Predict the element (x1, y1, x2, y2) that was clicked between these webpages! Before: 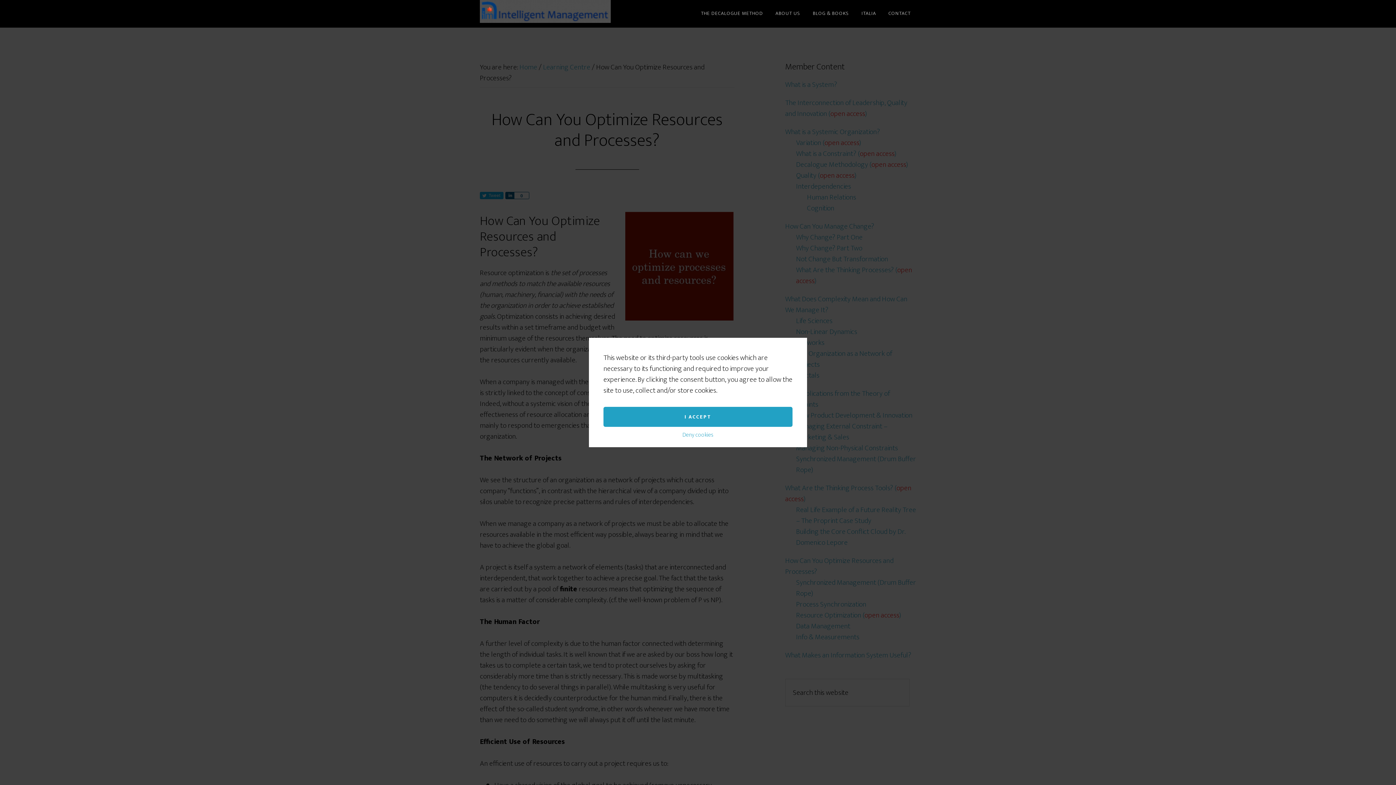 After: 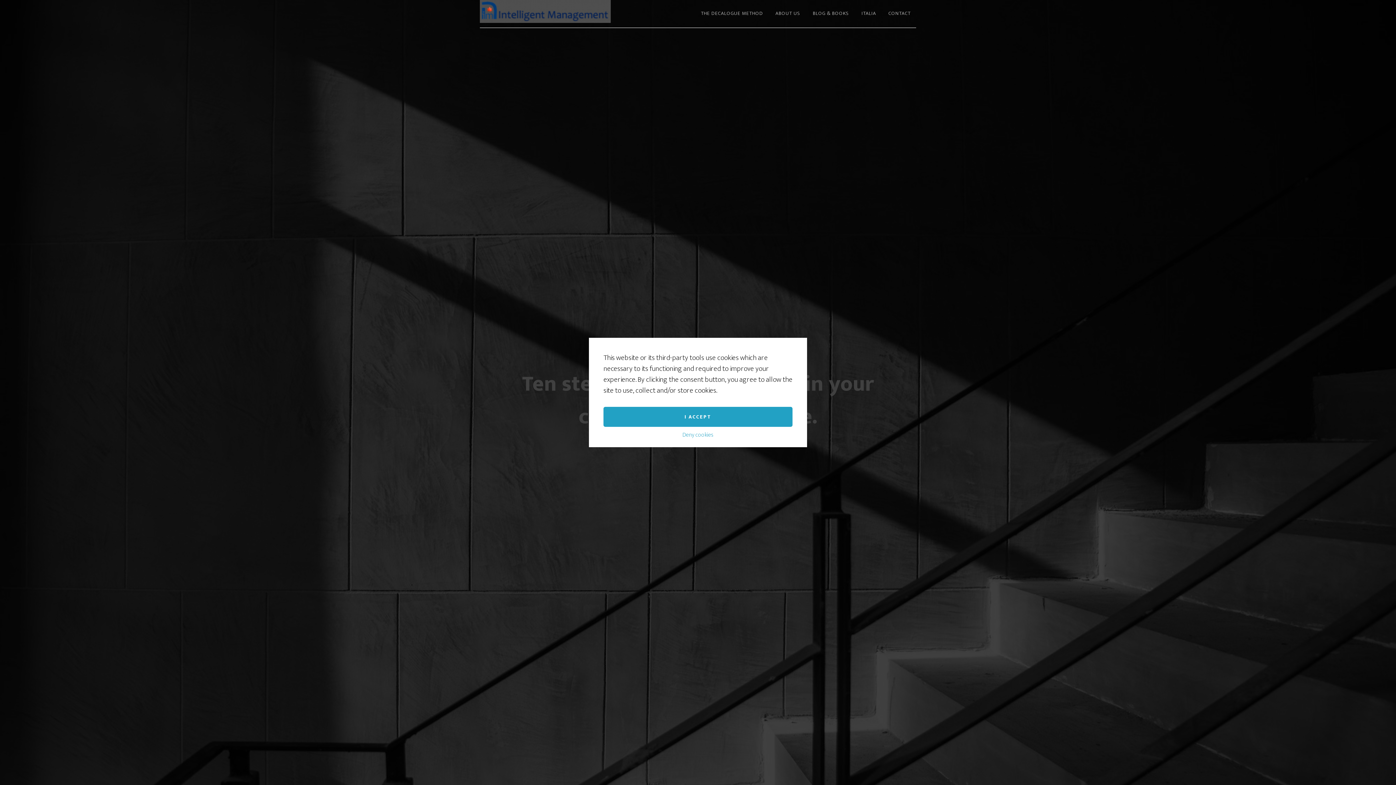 Action: label: INTELLIGENT MANAGEMENT bbox: (480, 0, 610, 27)